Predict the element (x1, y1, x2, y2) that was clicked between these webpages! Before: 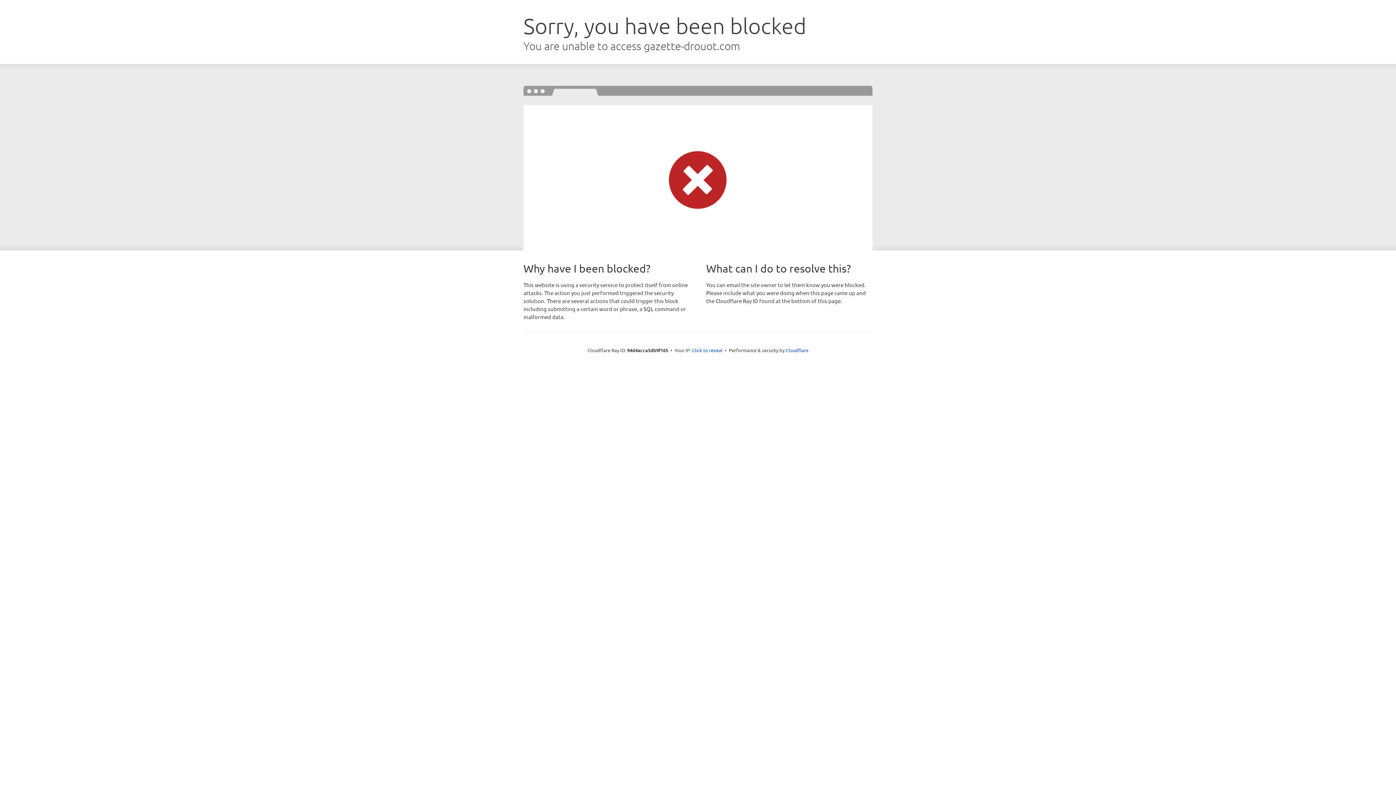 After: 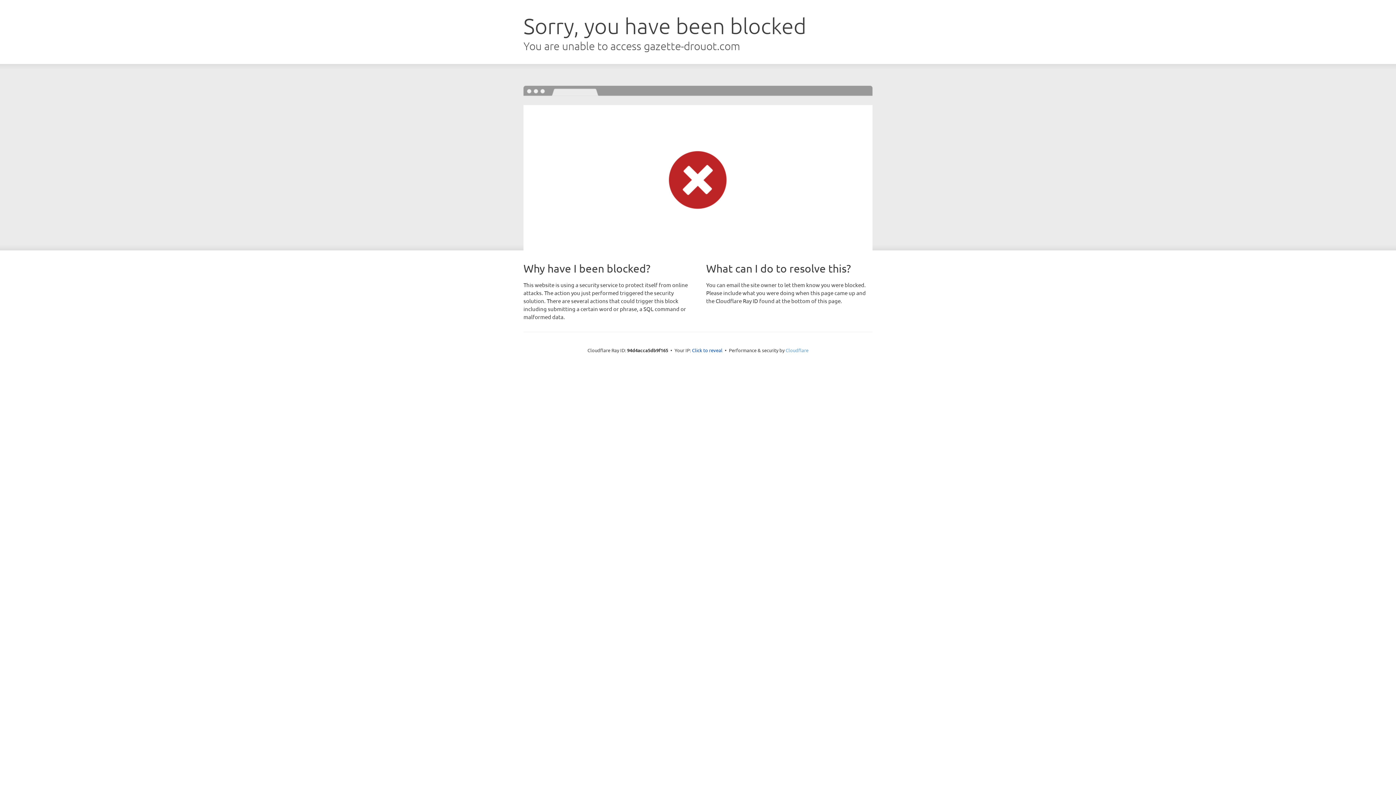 Action: label: Cloudflare bbox: (785, 347, 808, 353)